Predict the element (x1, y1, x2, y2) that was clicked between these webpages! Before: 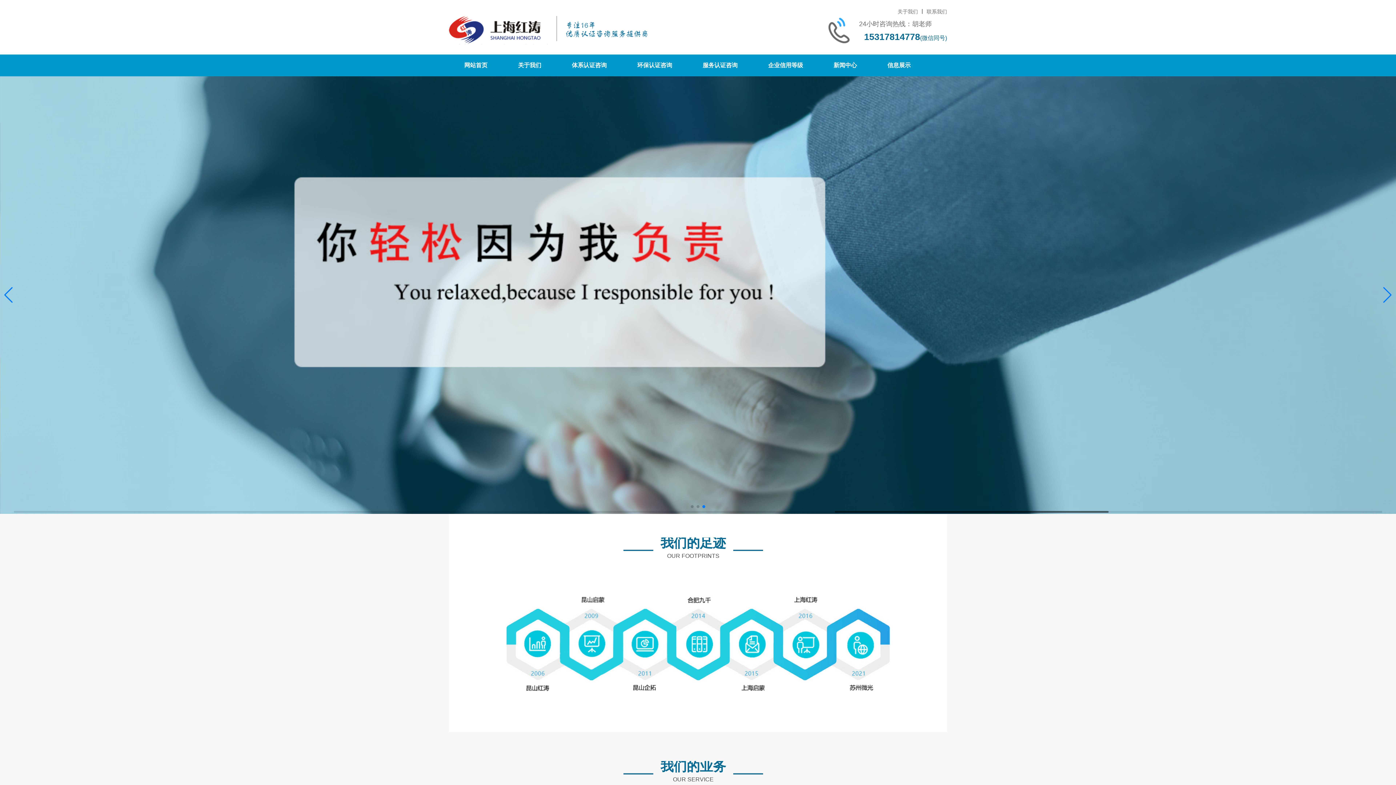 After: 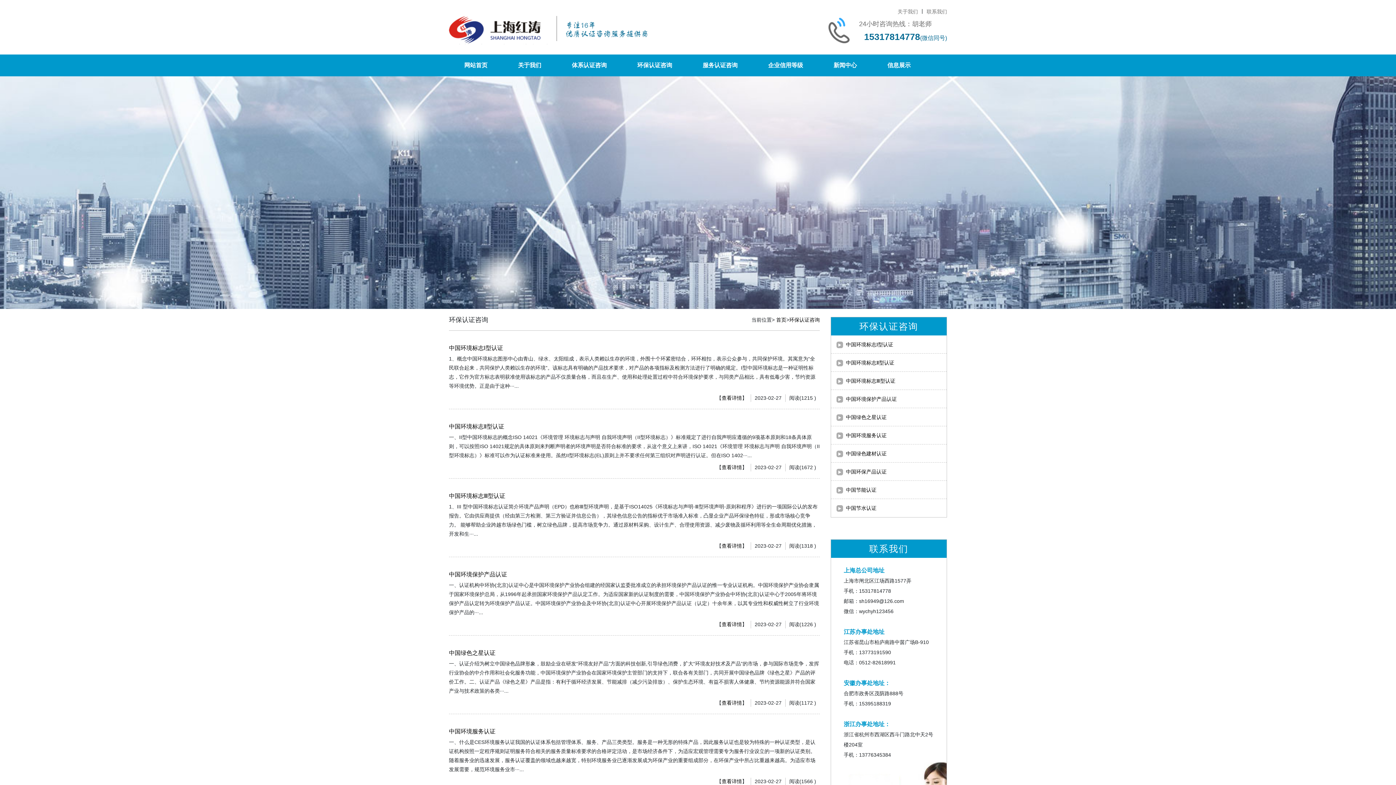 Action: bbox: (622, 54, 687, 76) label: 环保认证咨询